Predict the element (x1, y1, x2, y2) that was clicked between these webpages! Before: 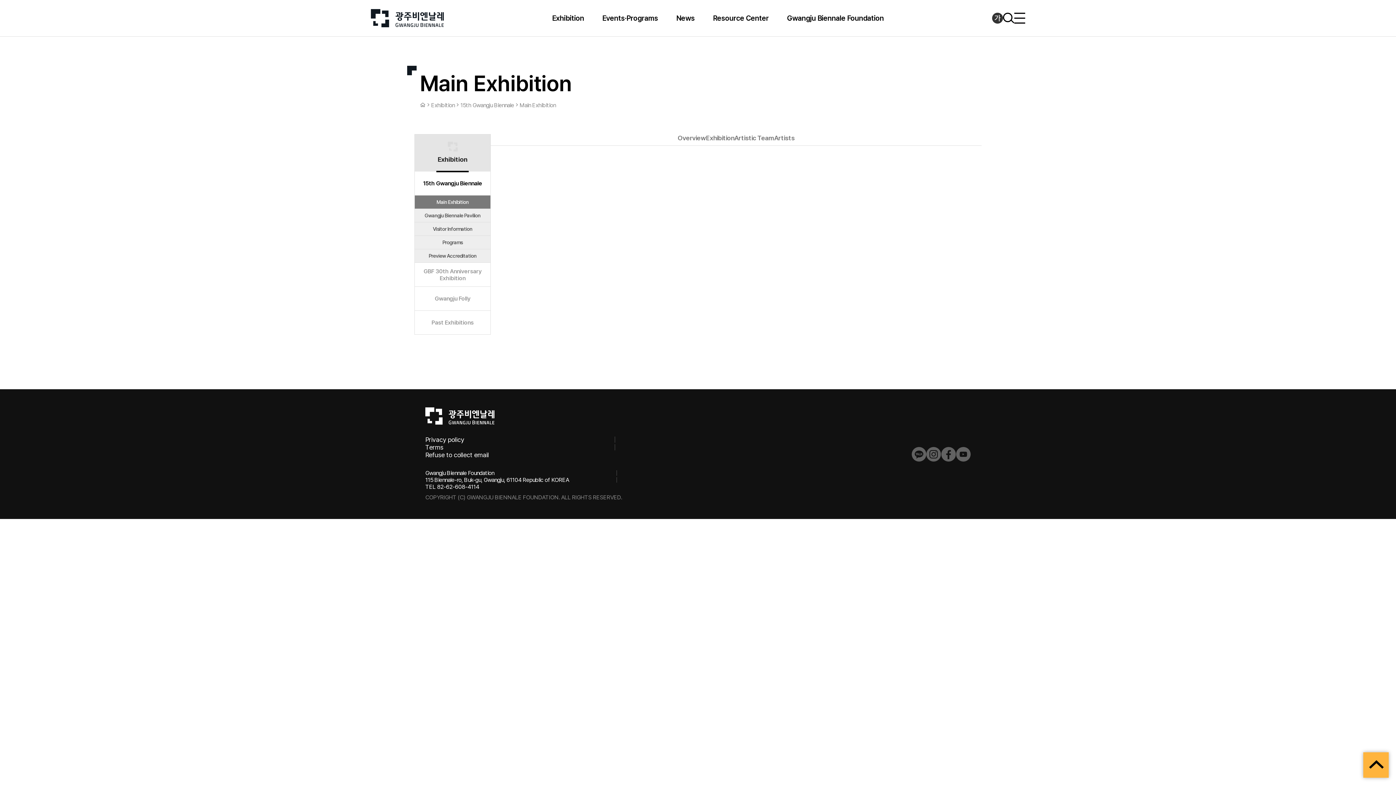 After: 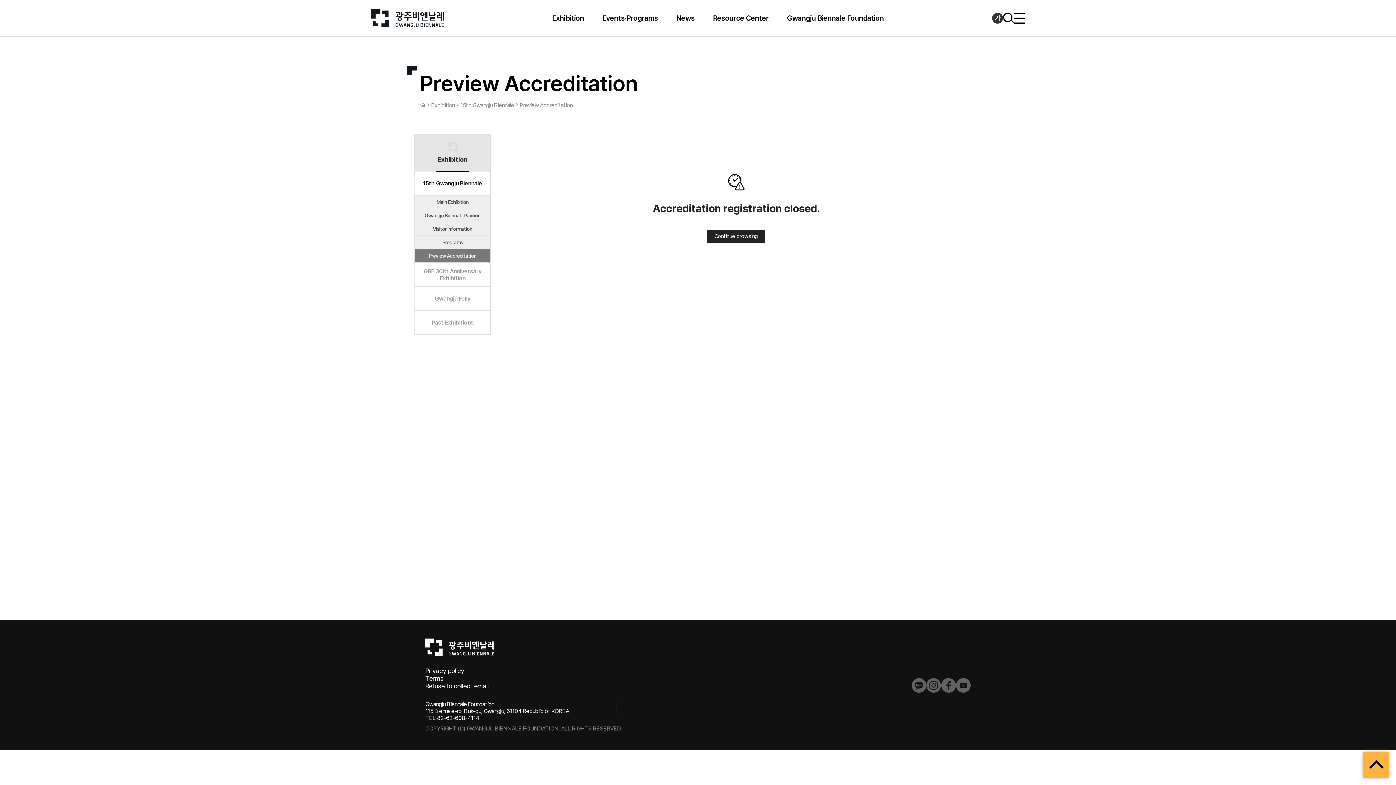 Action: bbox: (414, 249, 490, 262) label: Preview Accreditation